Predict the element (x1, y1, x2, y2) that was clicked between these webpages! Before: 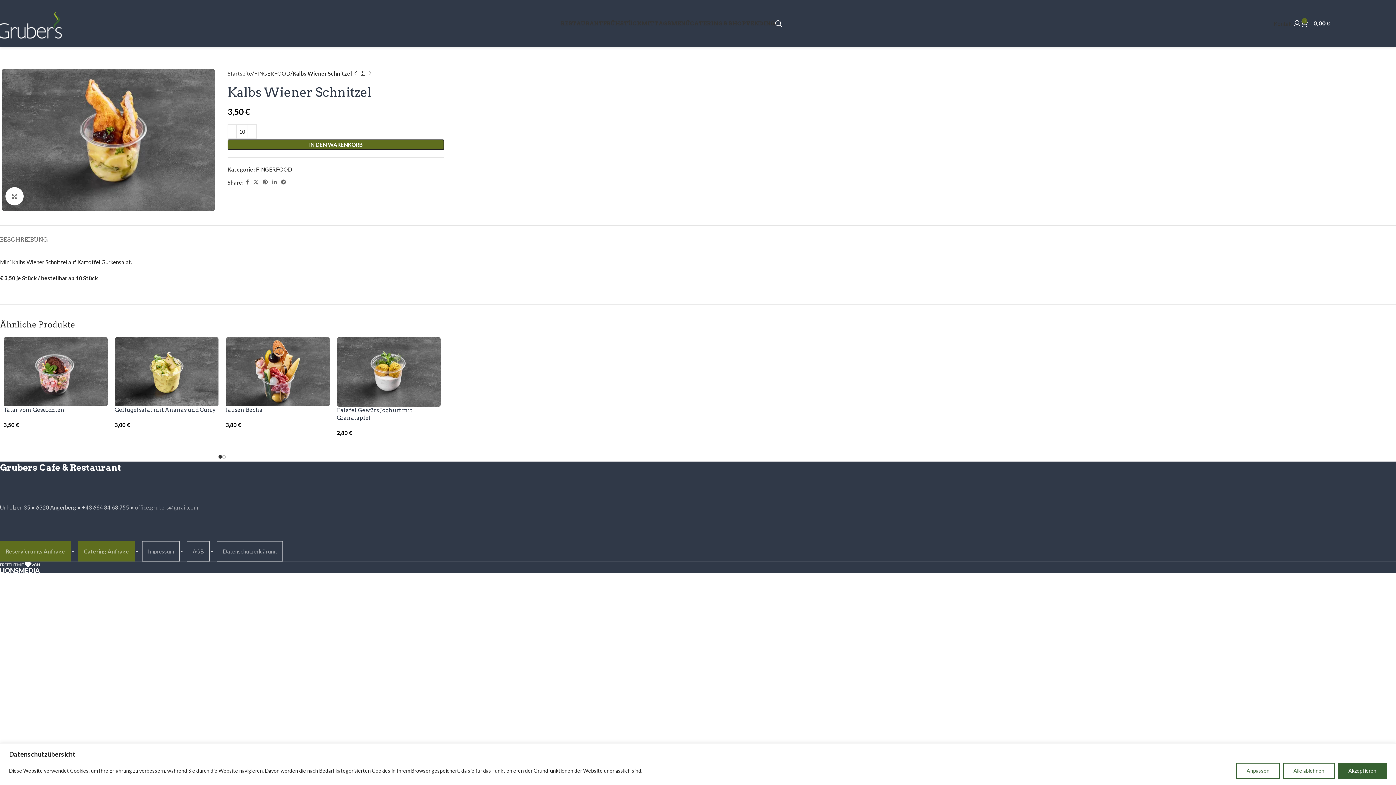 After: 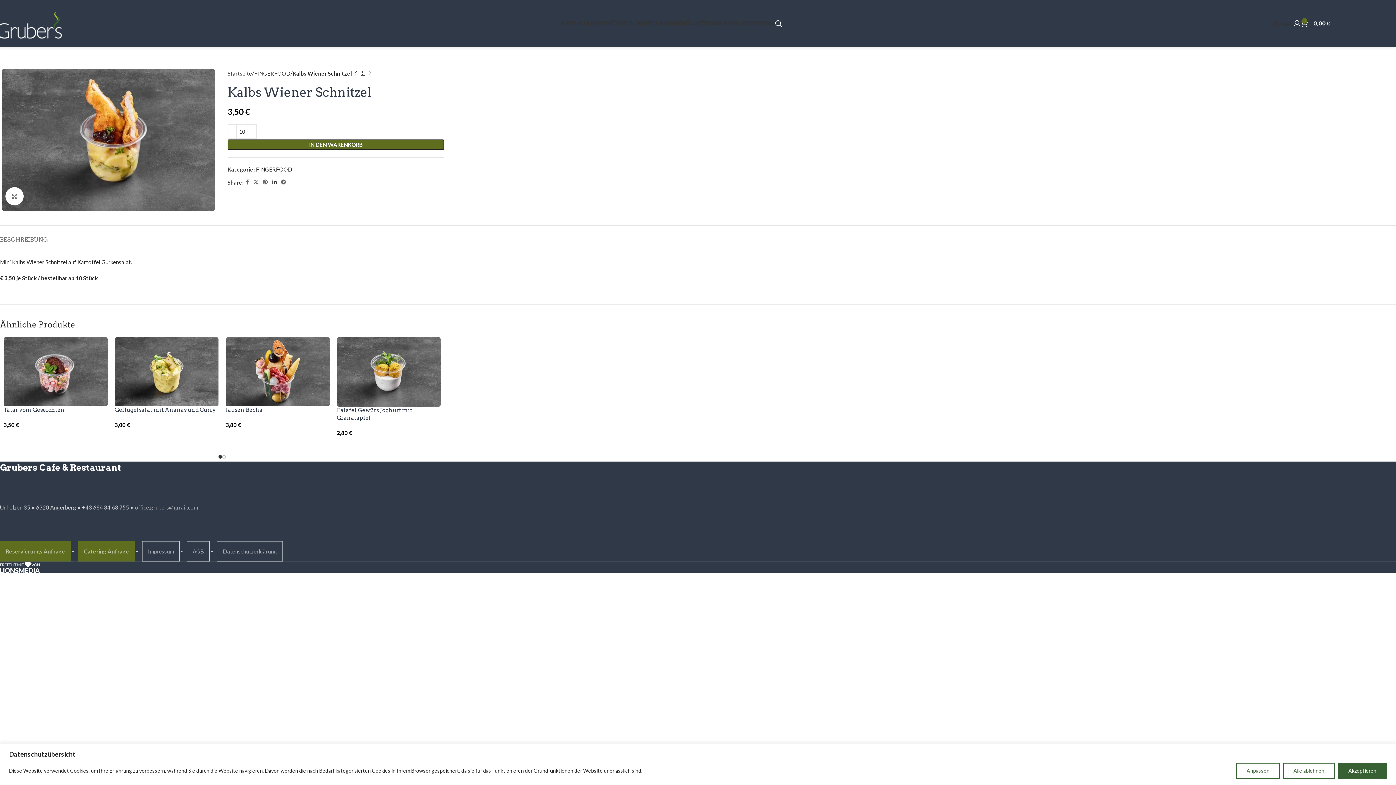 Action: bbox: (270, 177, 278, 187) label: Linkedin social link